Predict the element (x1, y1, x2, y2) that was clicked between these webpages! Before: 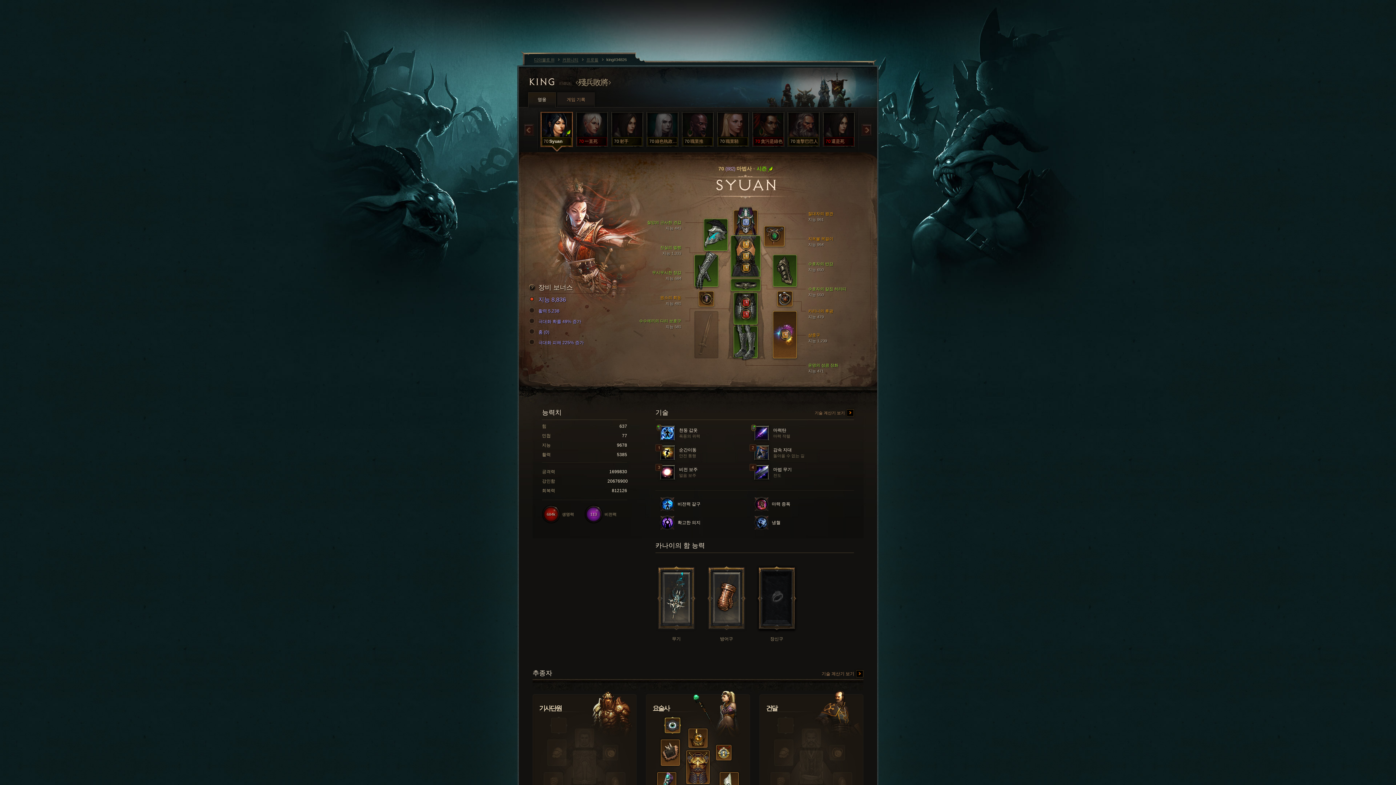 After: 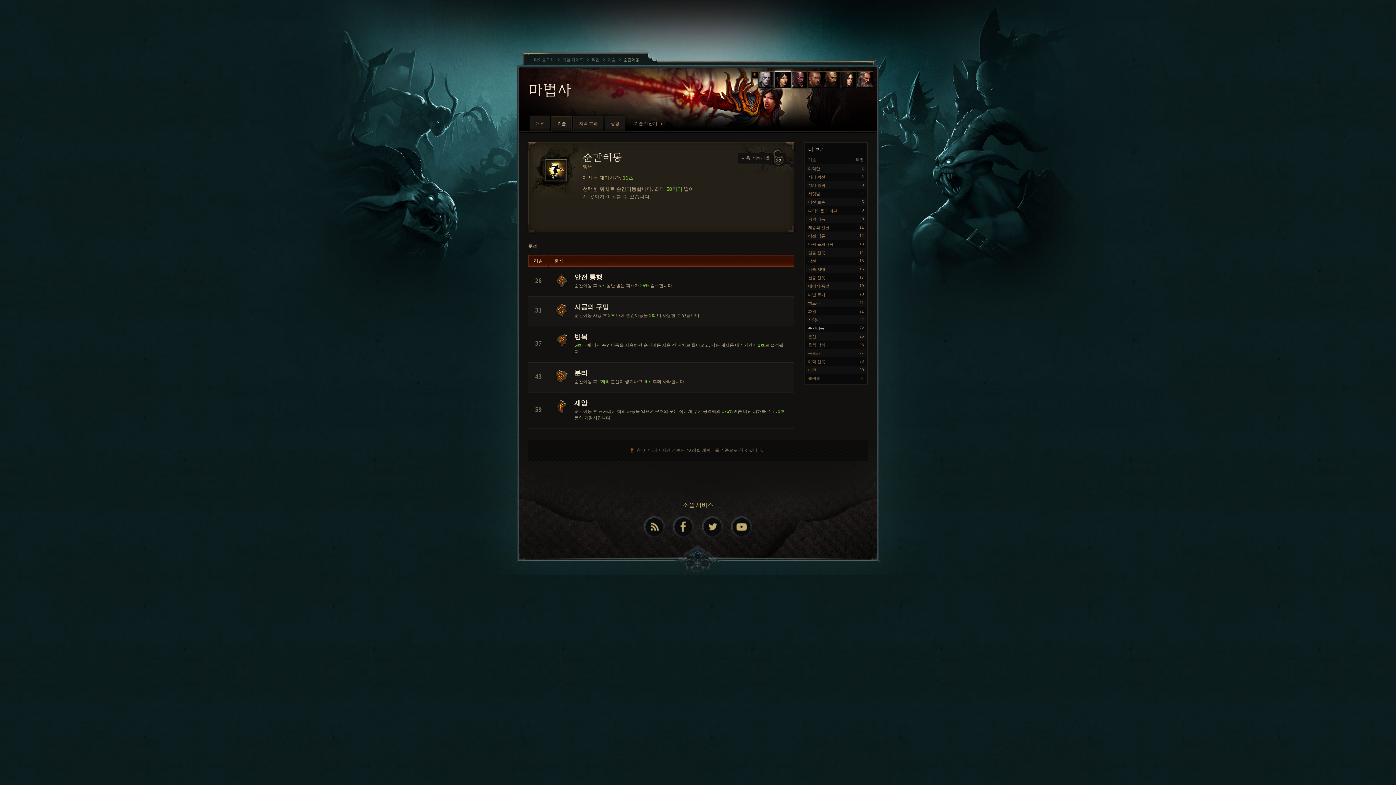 Action: bbox: (660, 445, 749, 460) label:  순간이동
안전 통행